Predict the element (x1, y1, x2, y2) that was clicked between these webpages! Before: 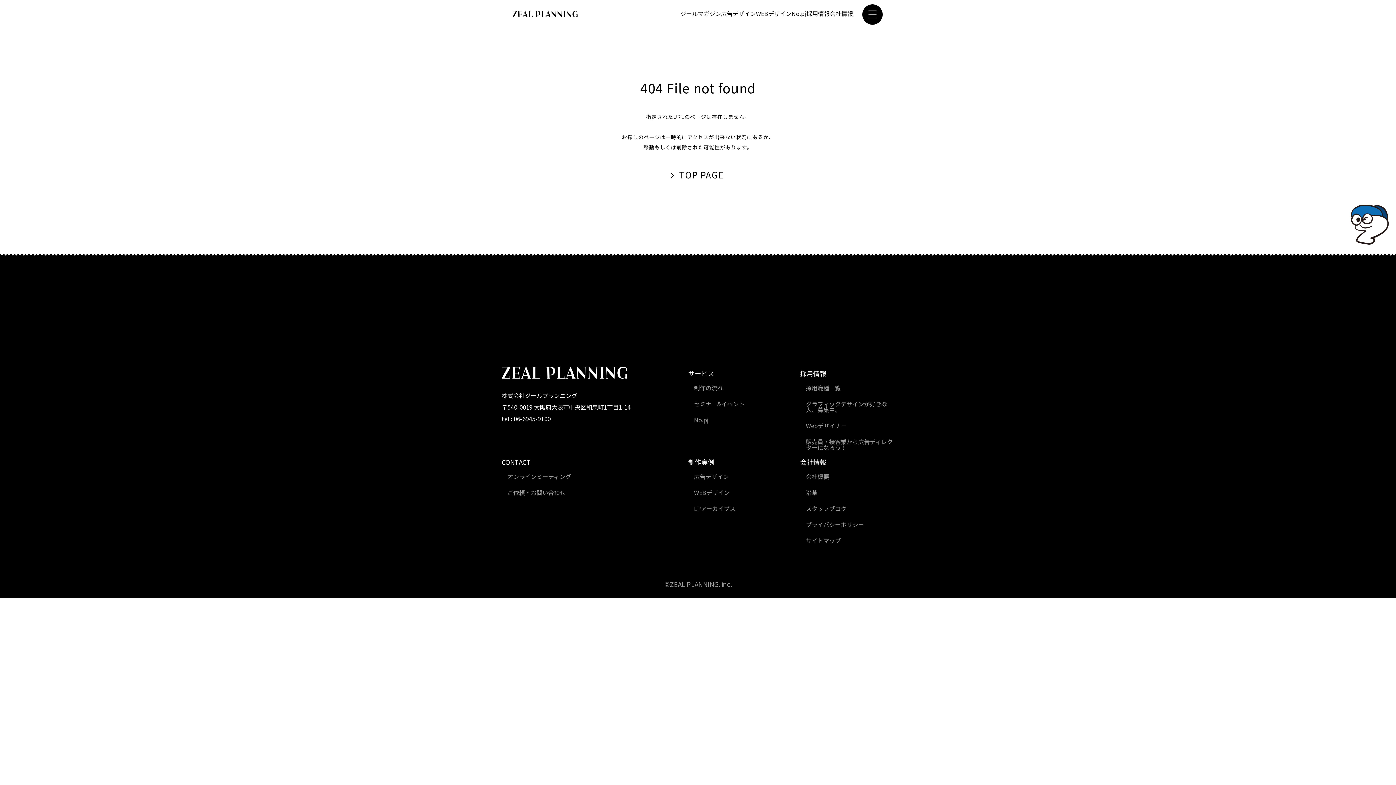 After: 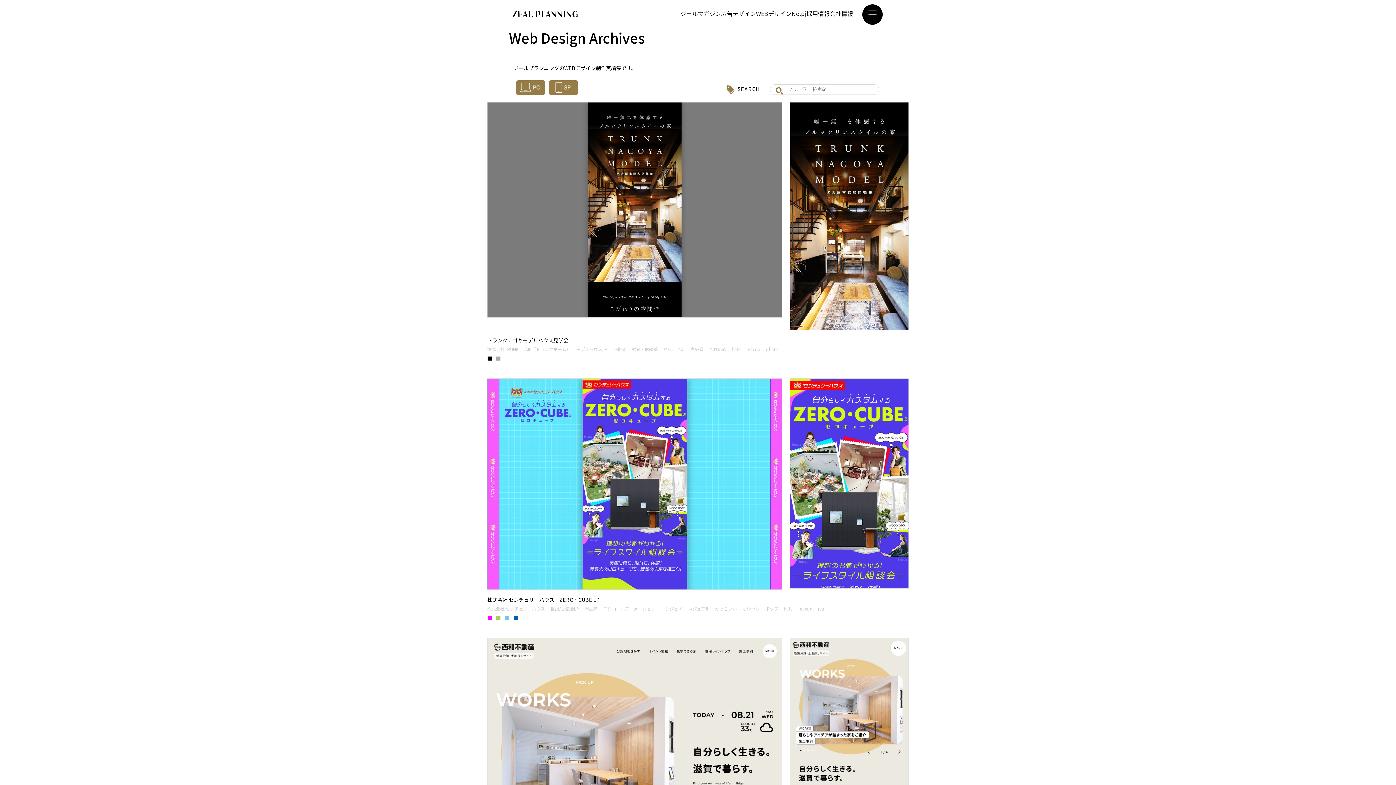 Action: label: WEBデザイン bbox: (756, 9, 791, 17)